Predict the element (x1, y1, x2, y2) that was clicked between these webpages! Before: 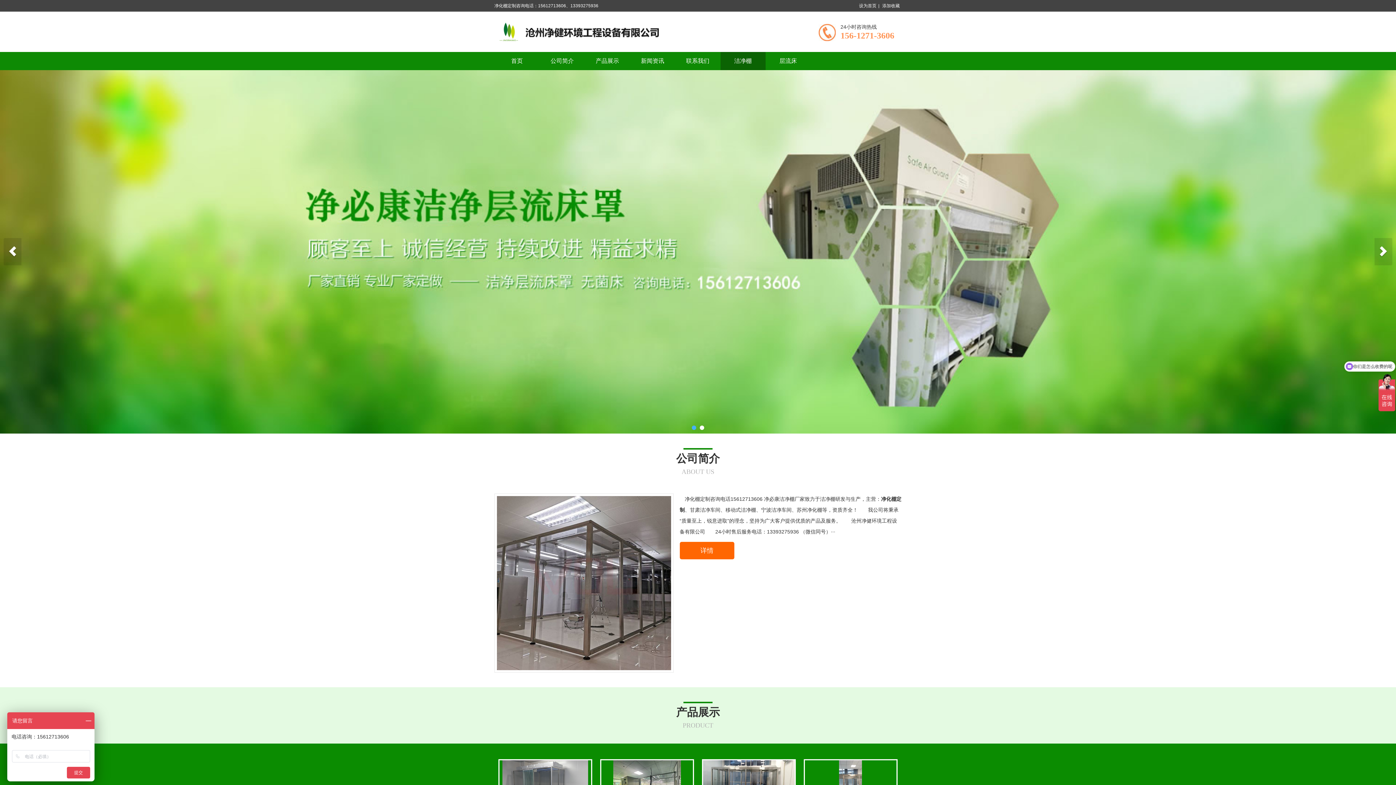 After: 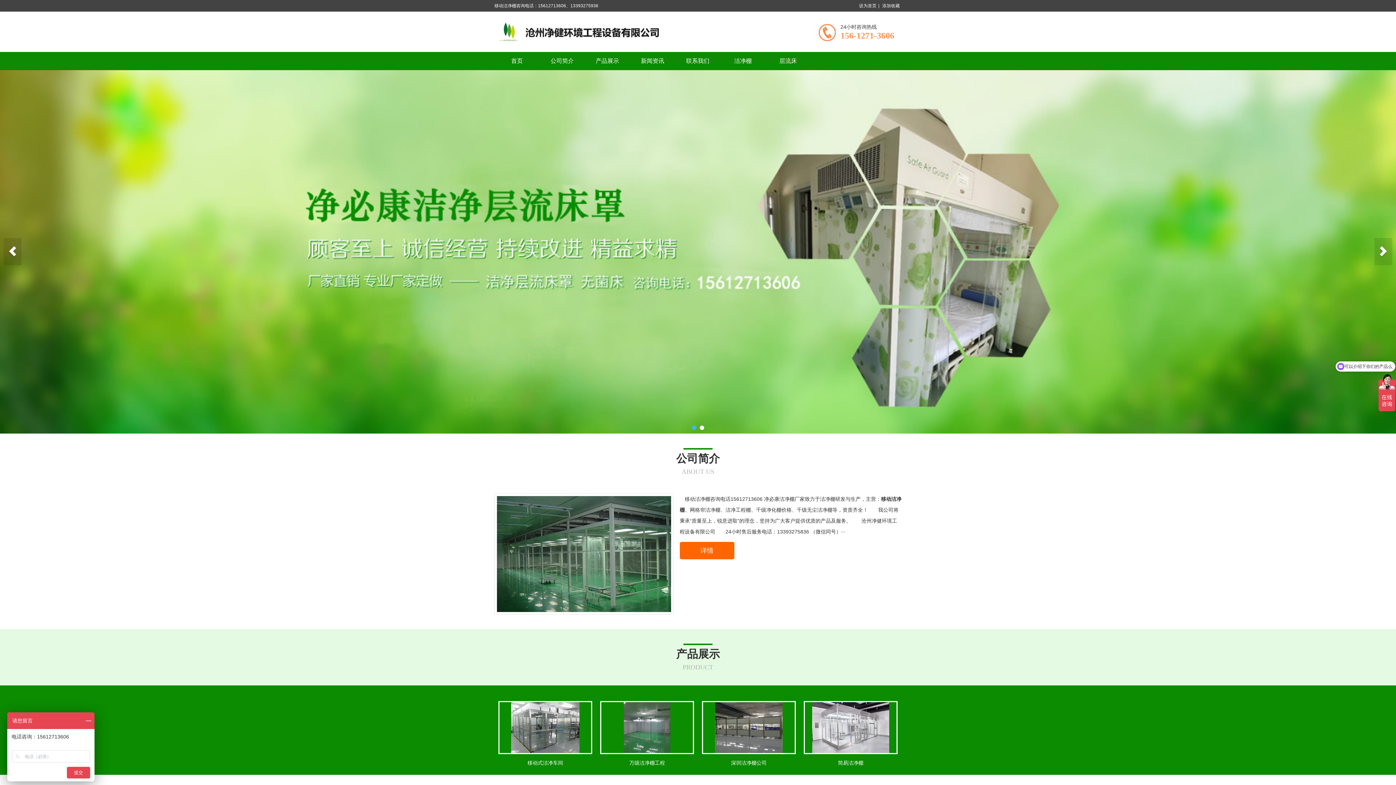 Action: bbox: (630, 51, 675, 70) label: 新闻资讯